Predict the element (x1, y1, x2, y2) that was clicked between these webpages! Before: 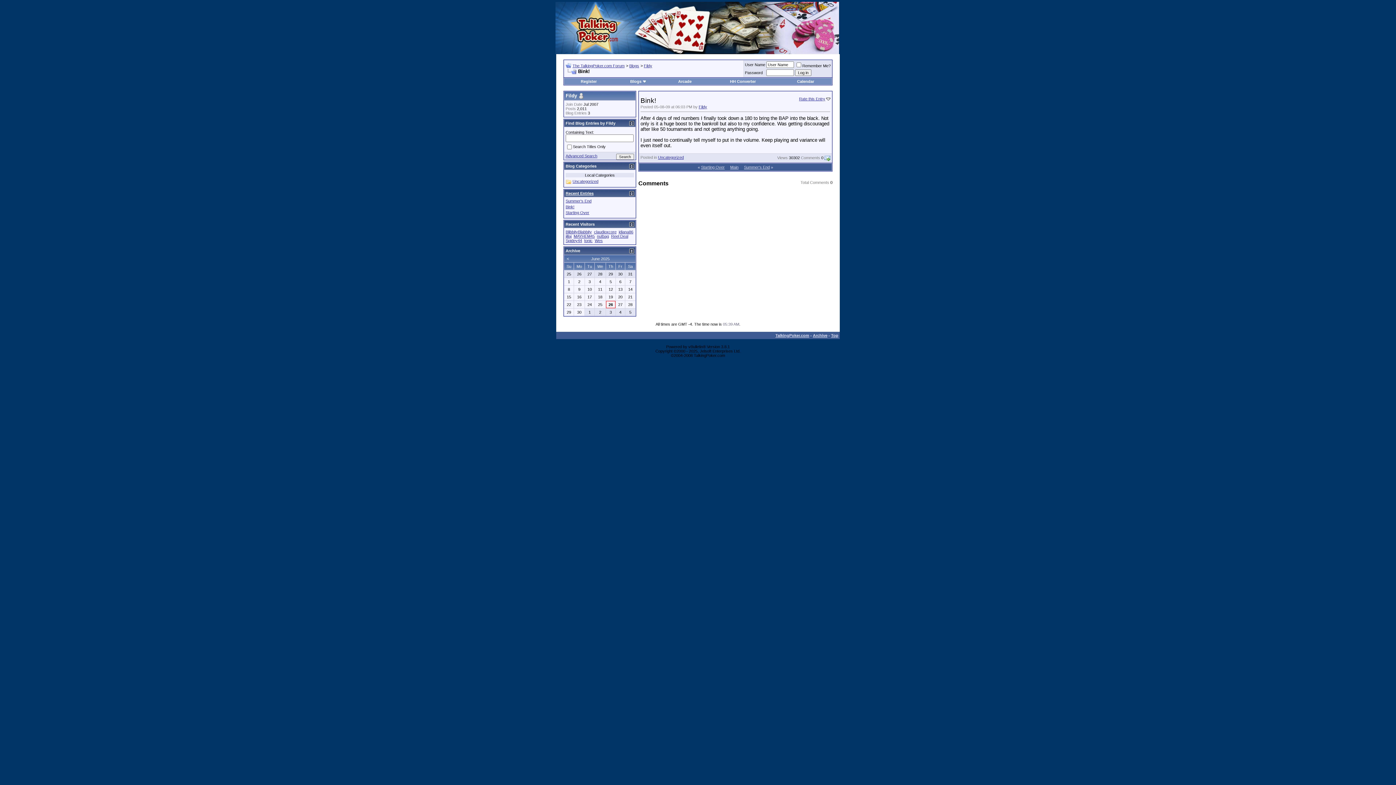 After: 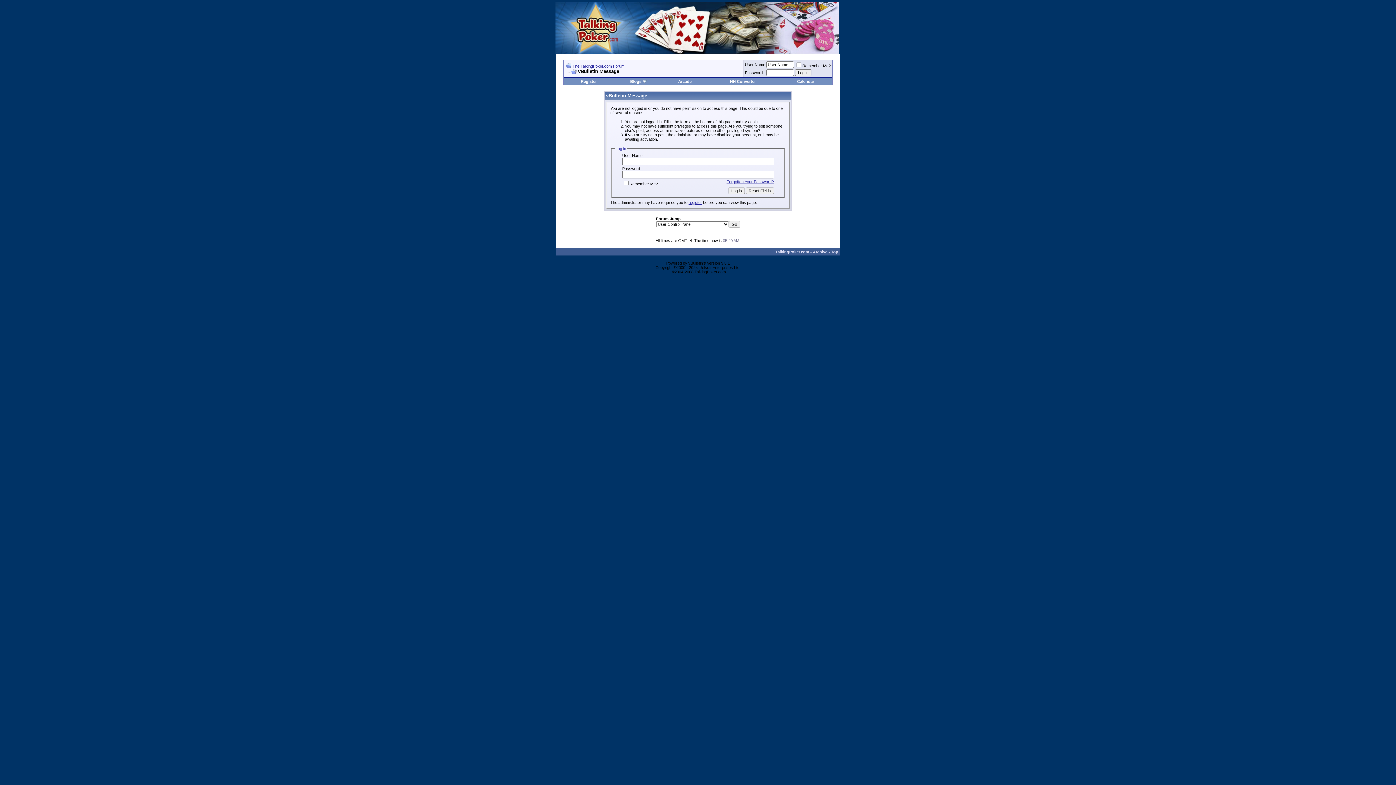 Action: bbox: (565, 234, 571, 238) label: jillaj